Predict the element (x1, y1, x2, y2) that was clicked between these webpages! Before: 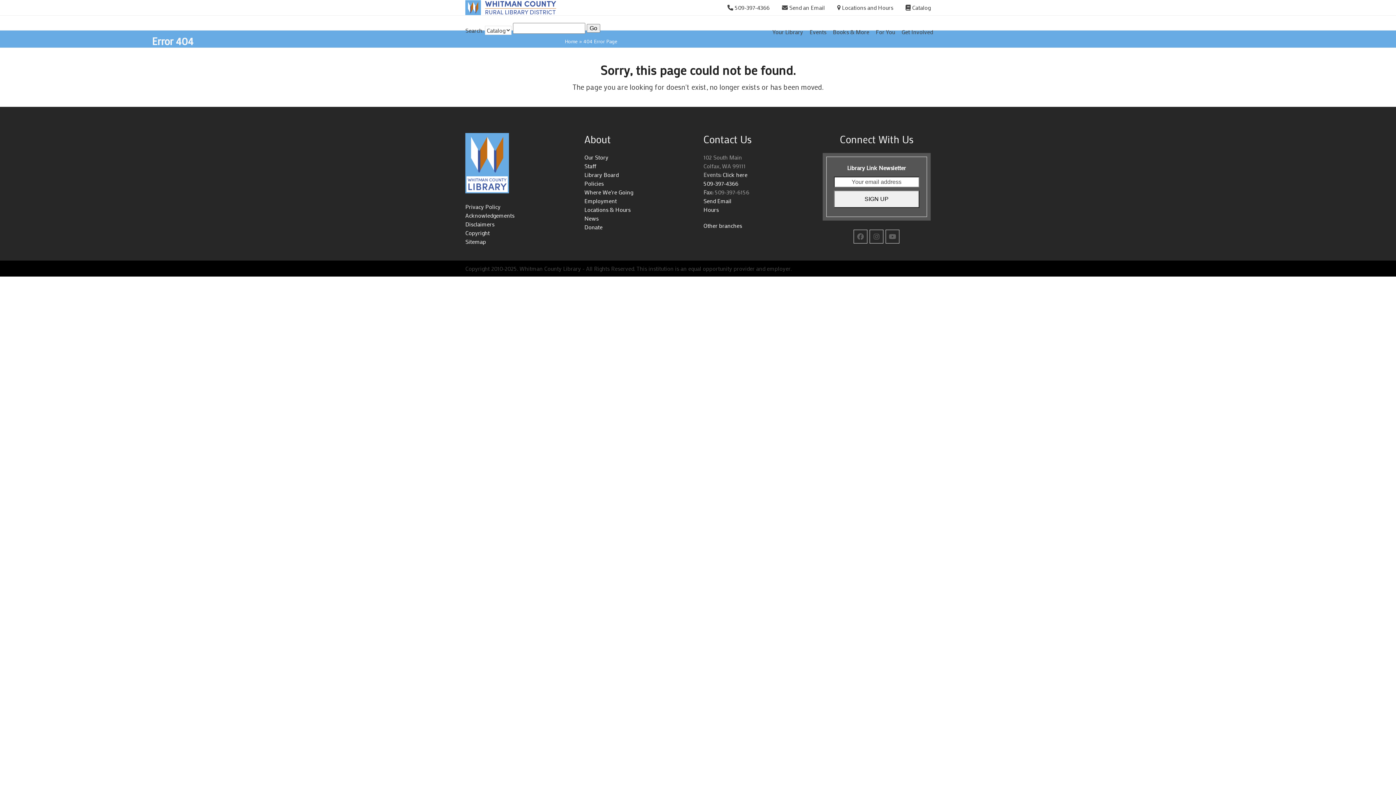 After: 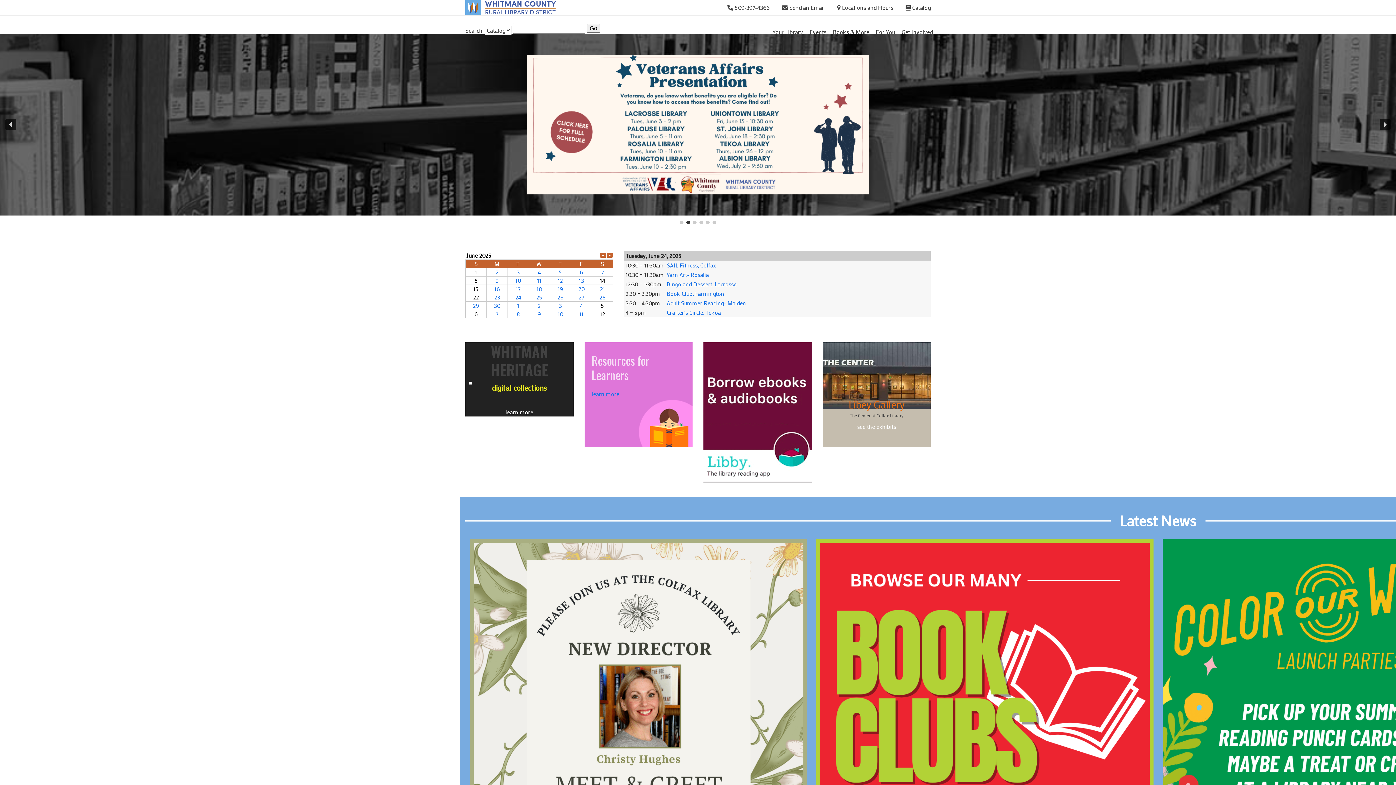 Action: bbox: (465, 158, 509, 166)